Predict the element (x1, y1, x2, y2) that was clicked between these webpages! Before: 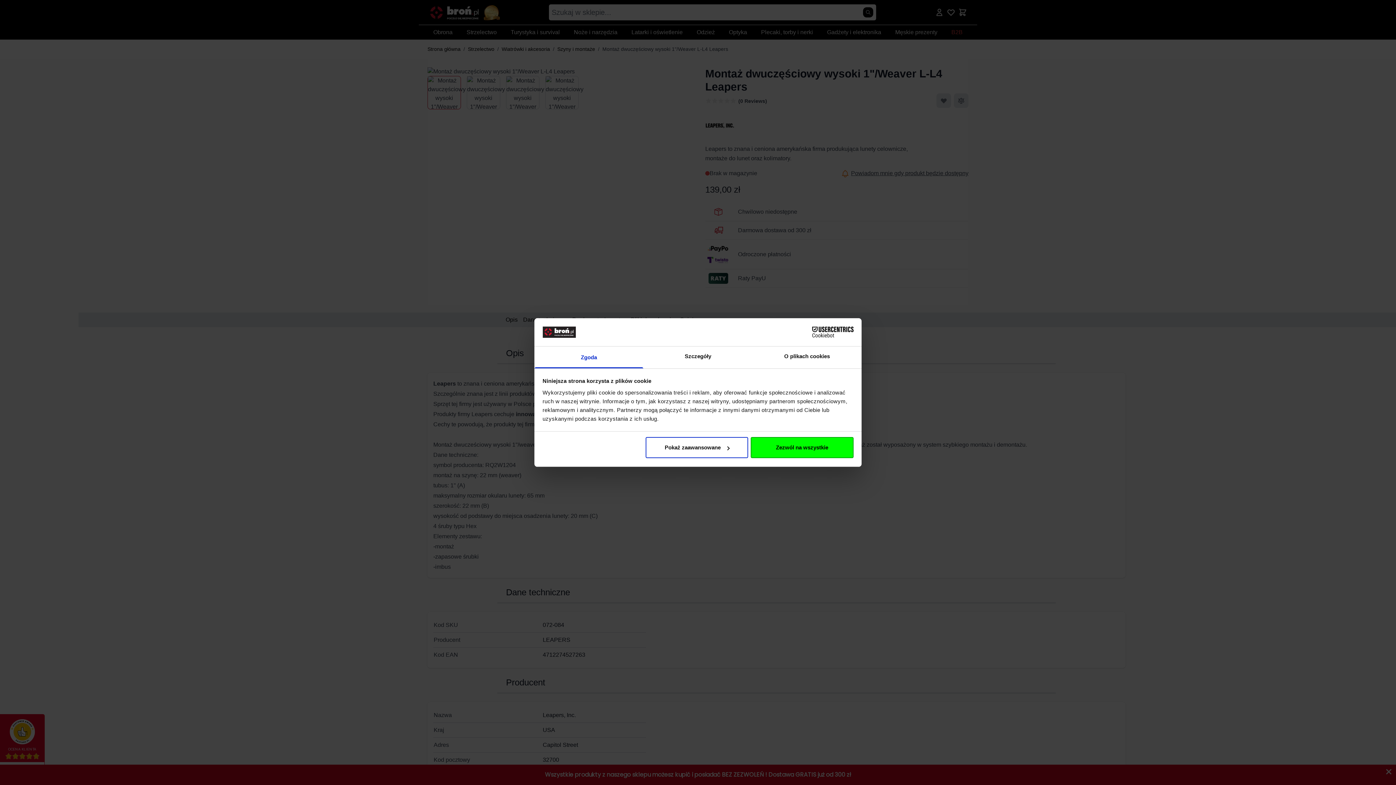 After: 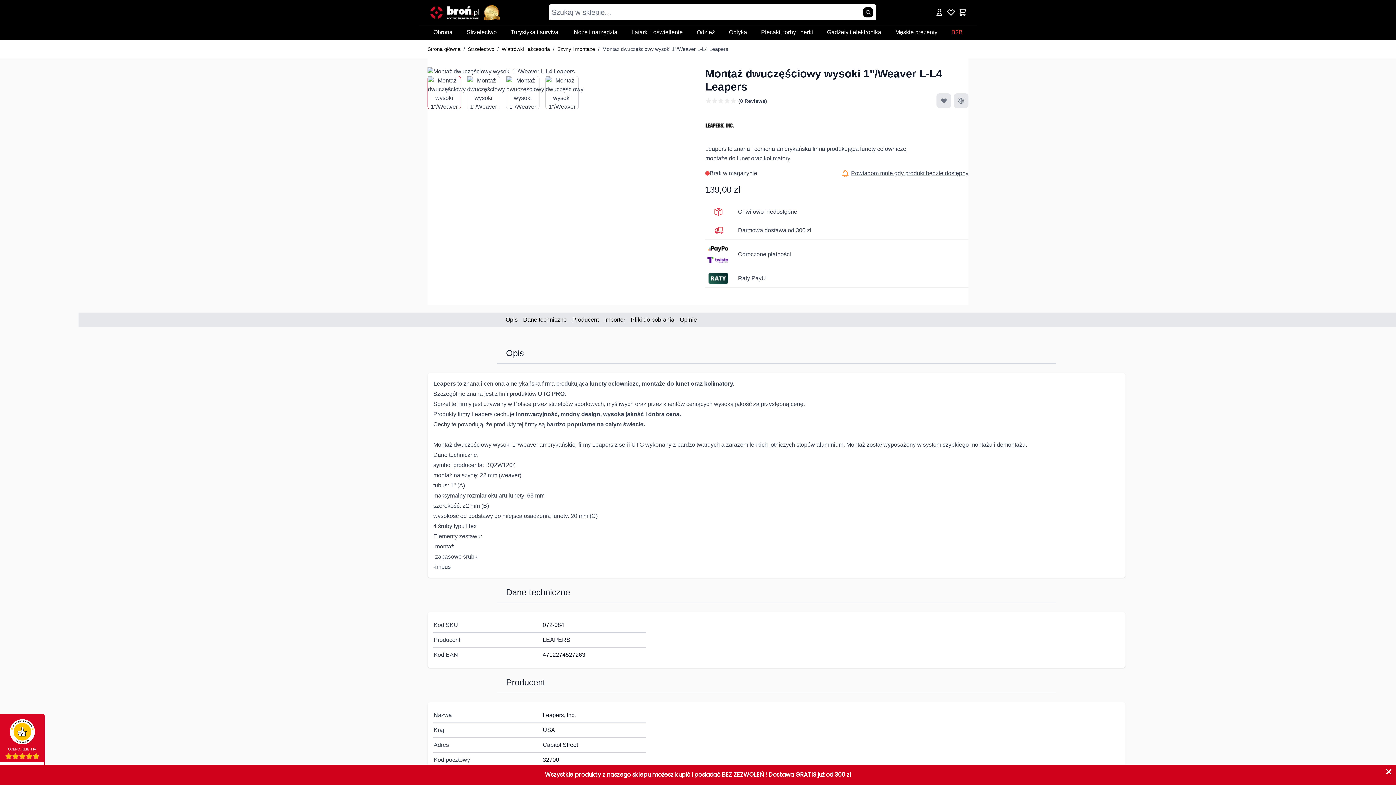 Action: bbox: (751, 437, 853, 458) label: Zezwól na wszystkie